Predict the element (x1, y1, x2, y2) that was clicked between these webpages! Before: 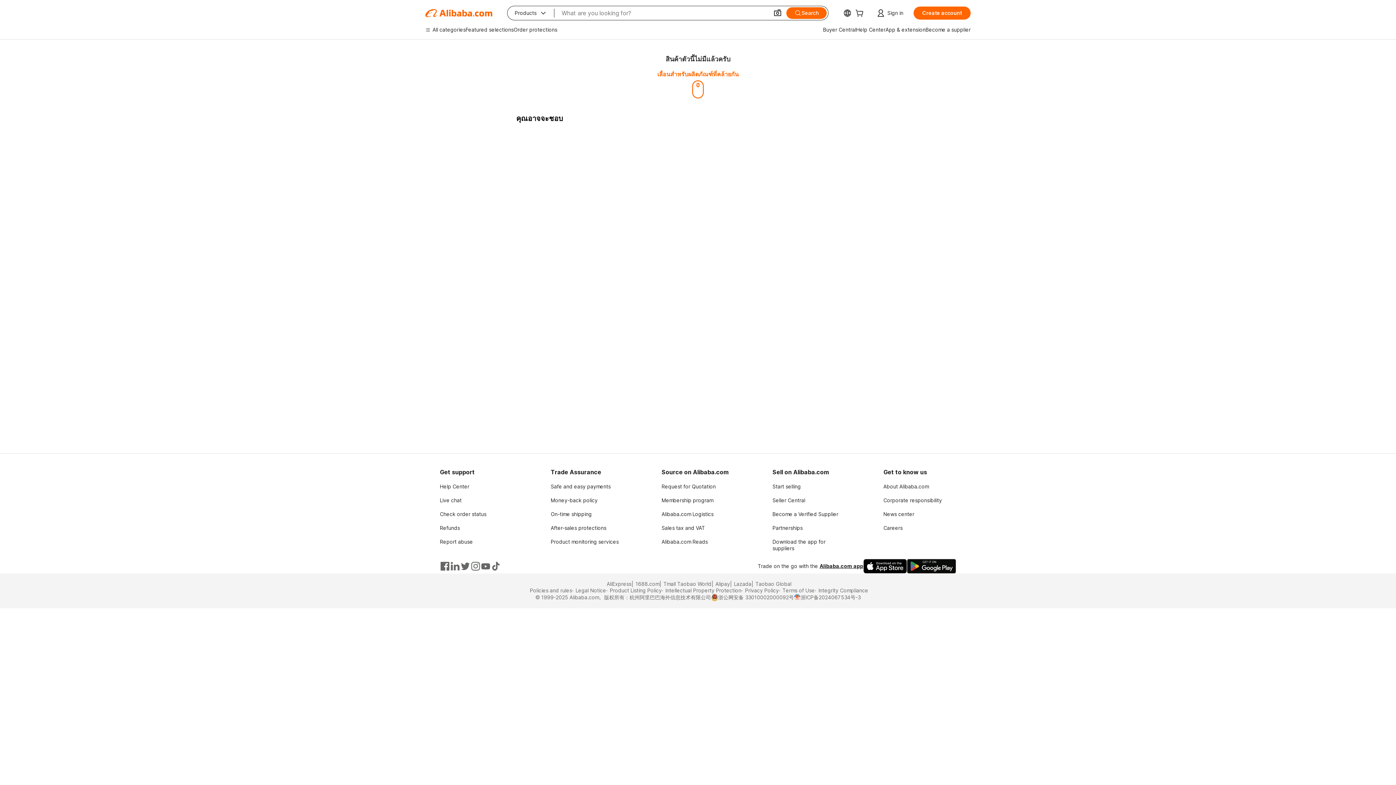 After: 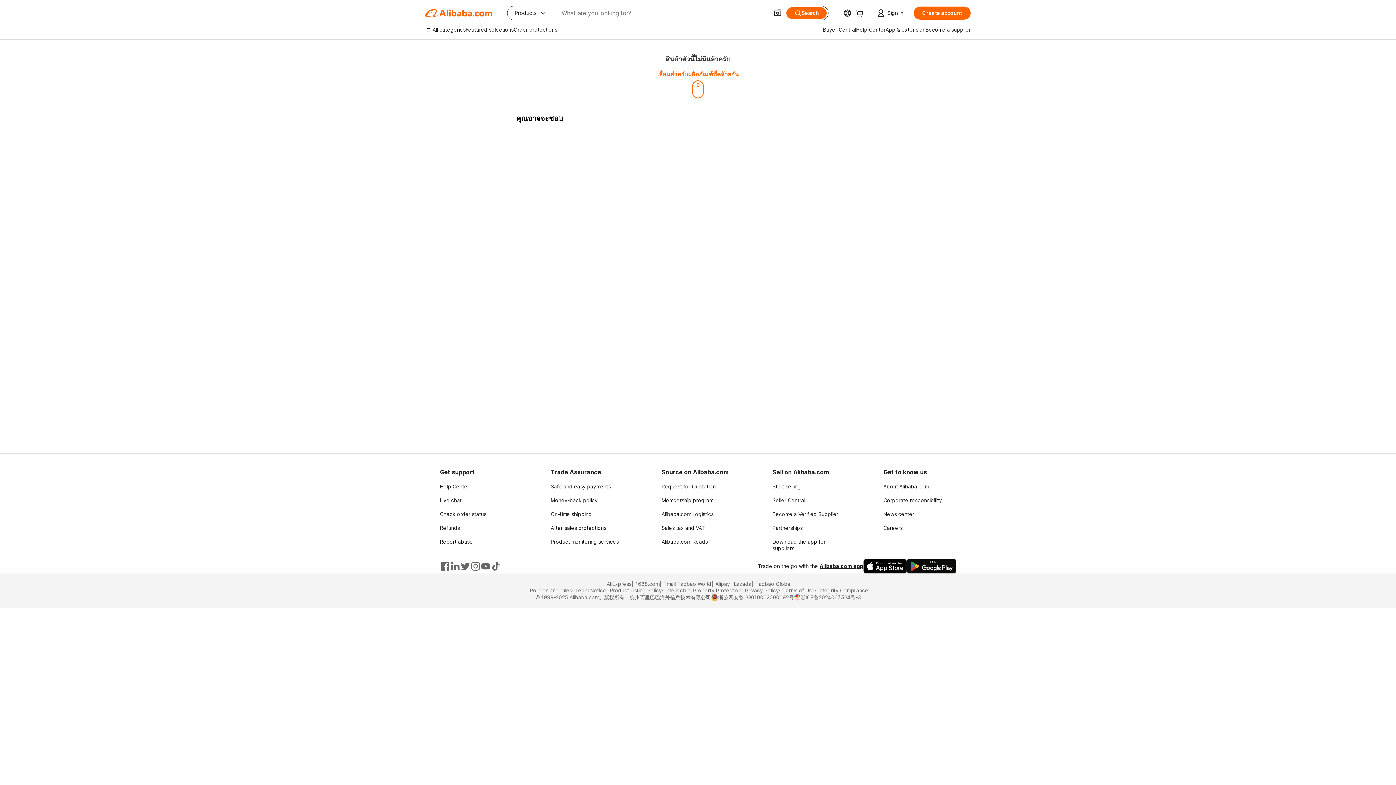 Action: label: Money-back policy bbox: (550, 497, 597, 503)